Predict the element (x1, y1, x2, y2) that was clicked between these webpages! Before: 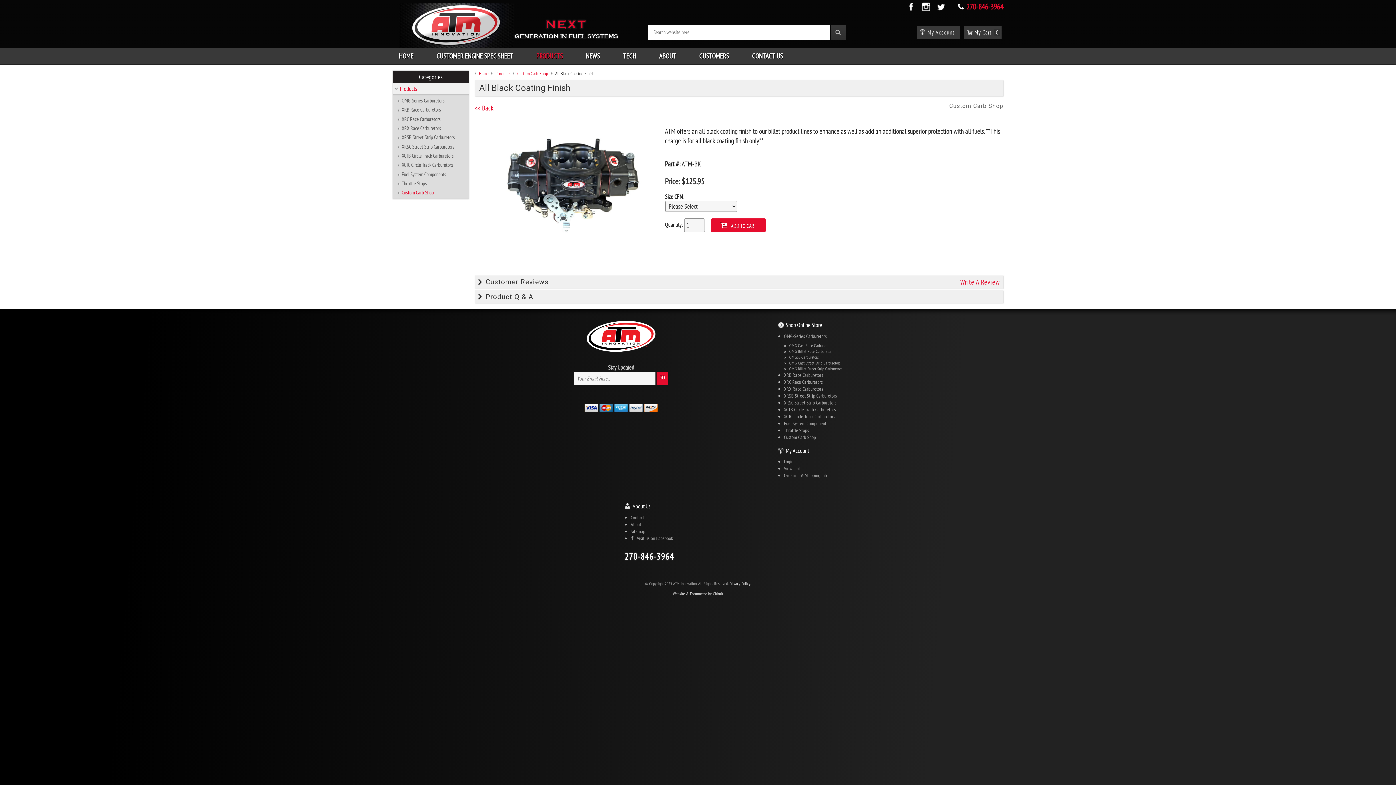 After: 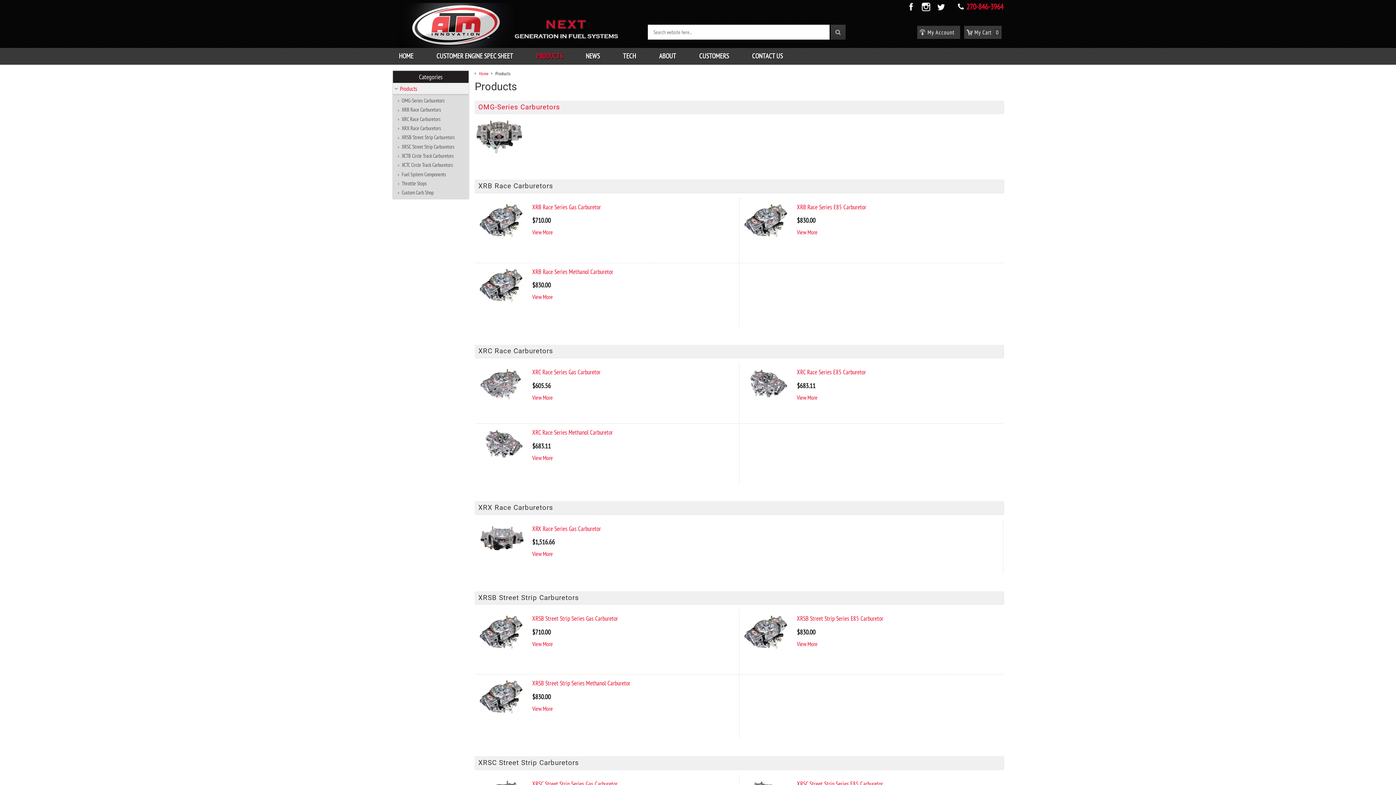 Action: bbox: (524, 47, 574, 64) label: PRODUCTS